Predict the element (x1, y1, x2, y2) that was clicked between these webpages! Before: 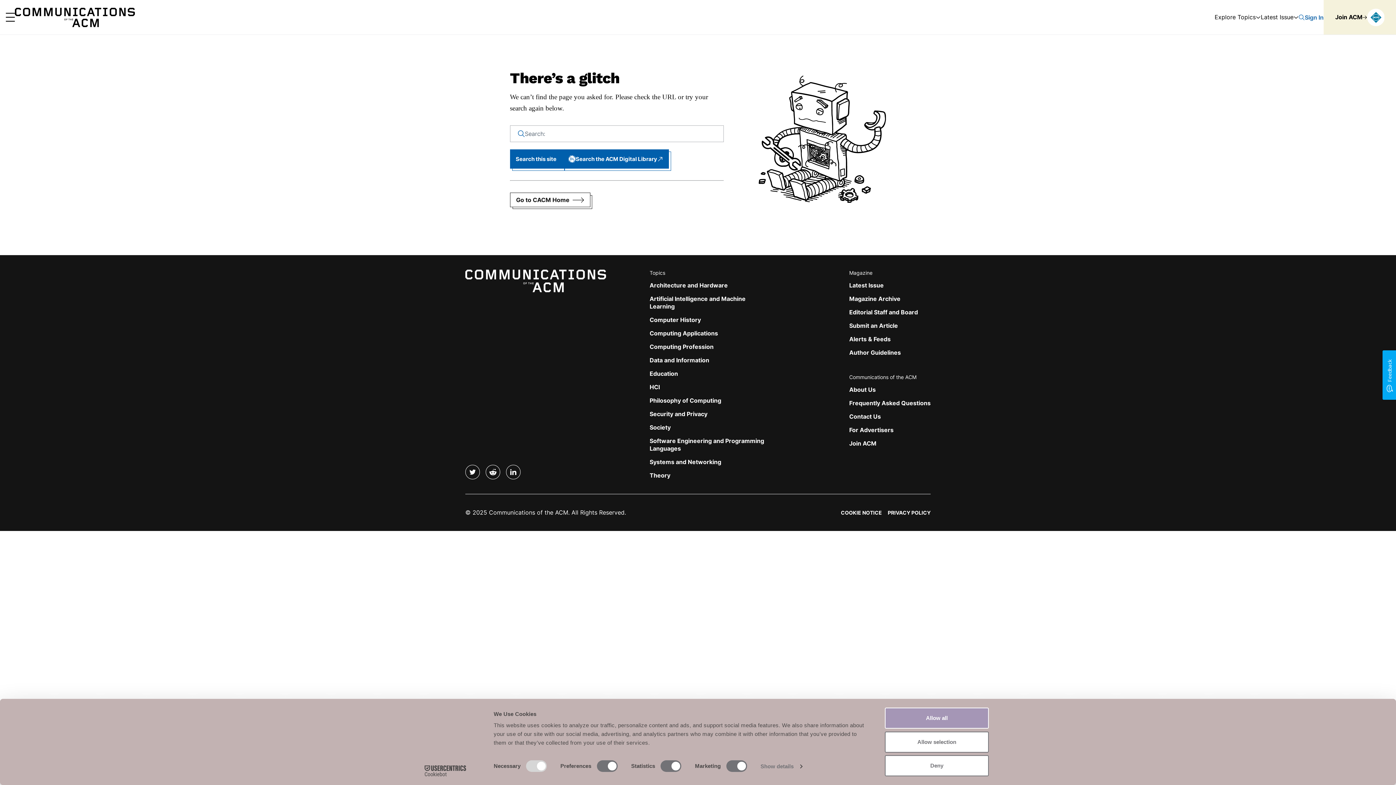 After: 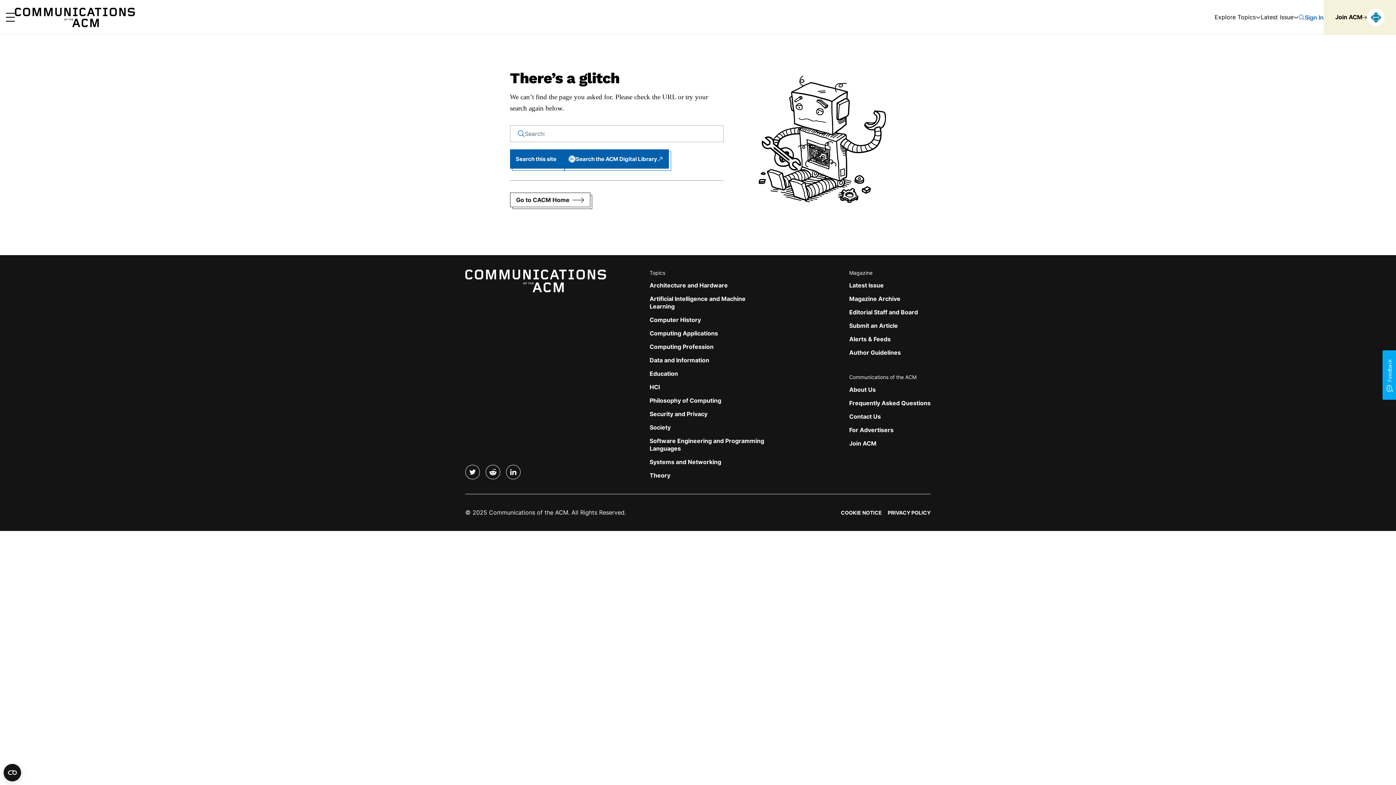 Action: label: Deny bbox: (885, 755, 989, 776)